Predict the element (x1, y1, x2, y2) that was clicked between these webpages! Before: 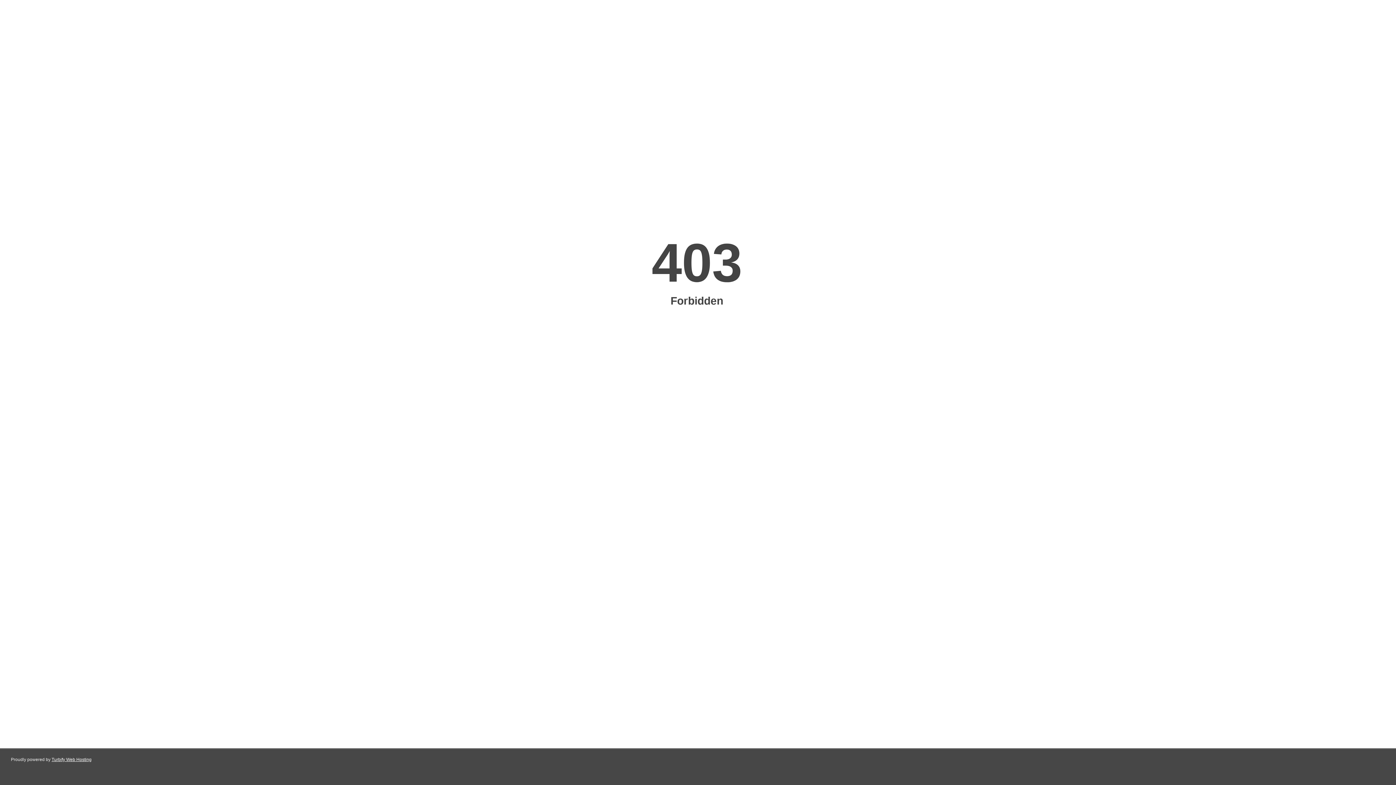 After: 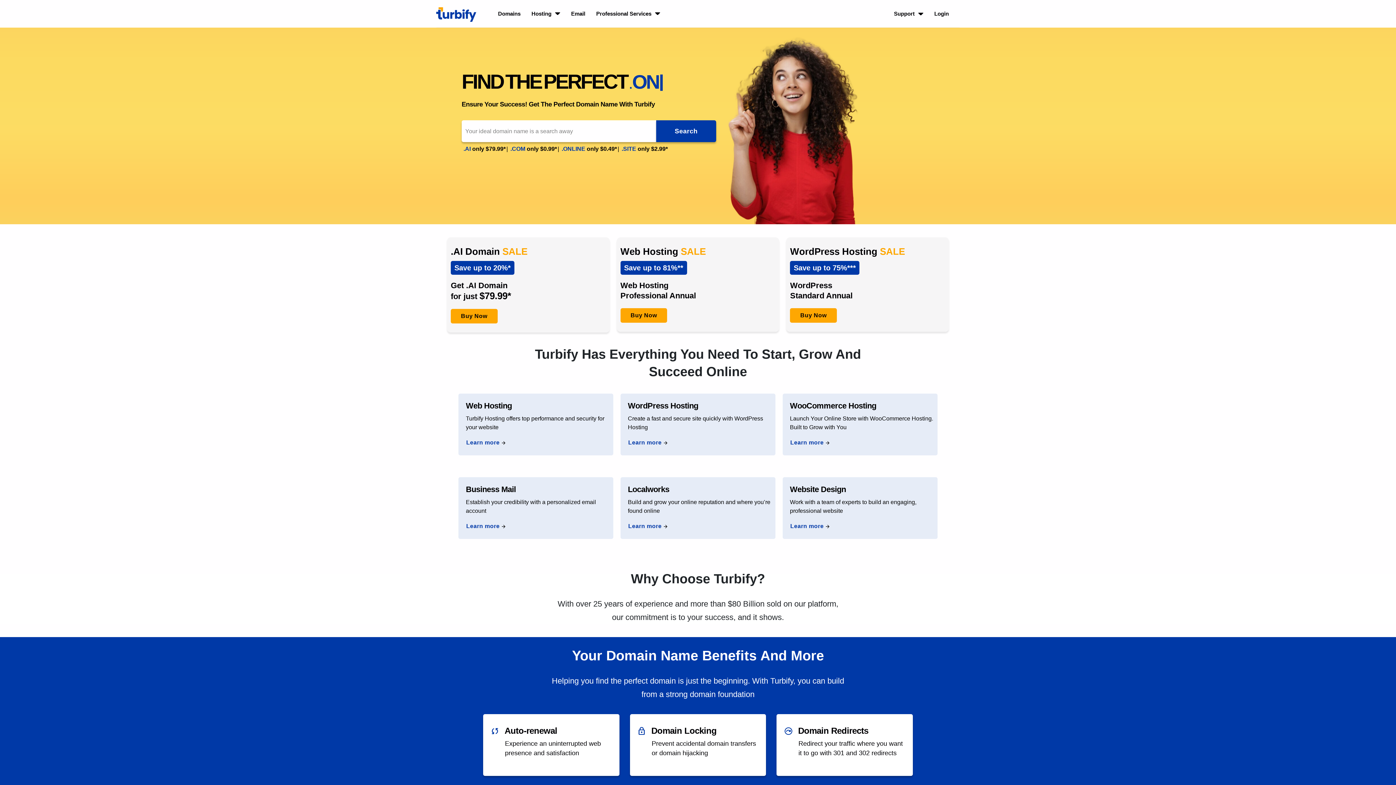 Action: bbox: (51, 757, 91, 762) label: Turbify Web Hosting